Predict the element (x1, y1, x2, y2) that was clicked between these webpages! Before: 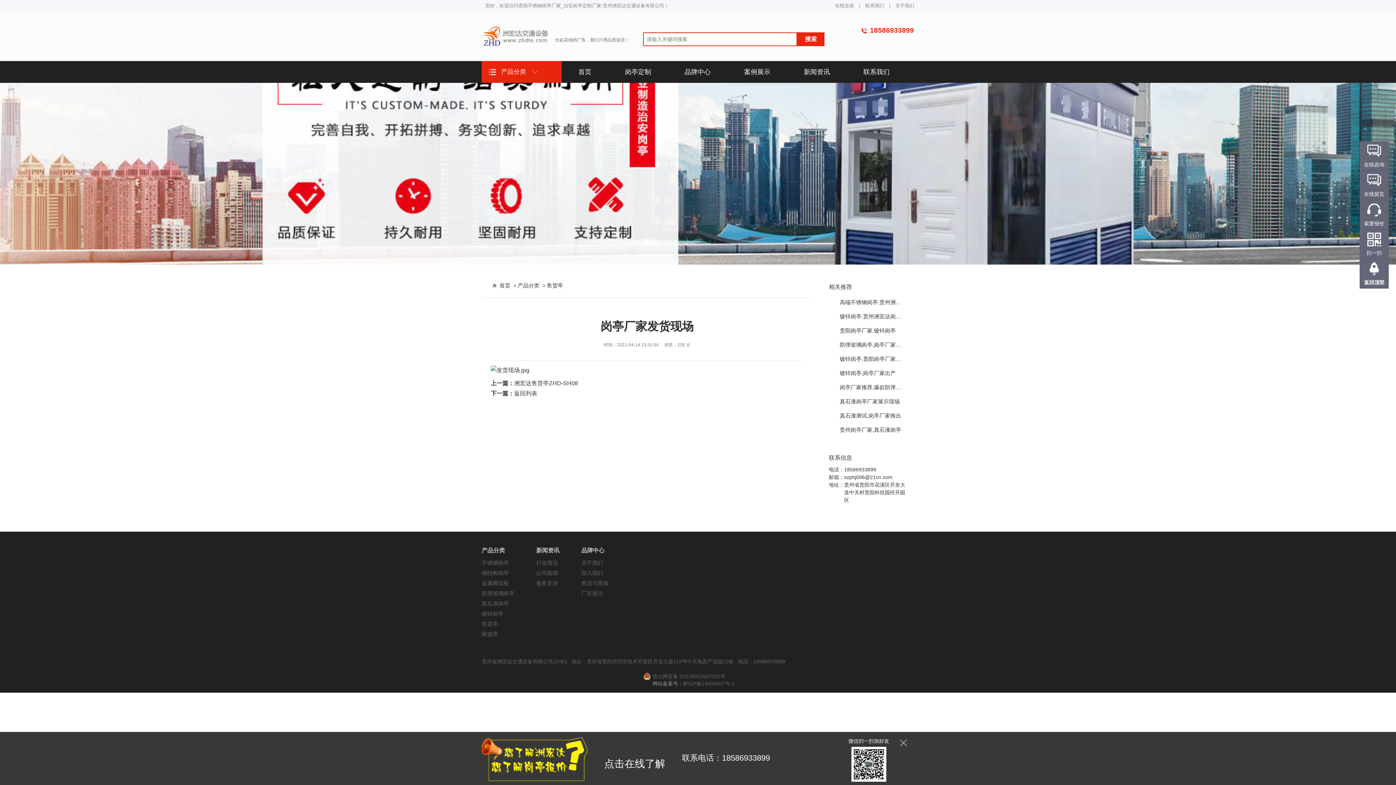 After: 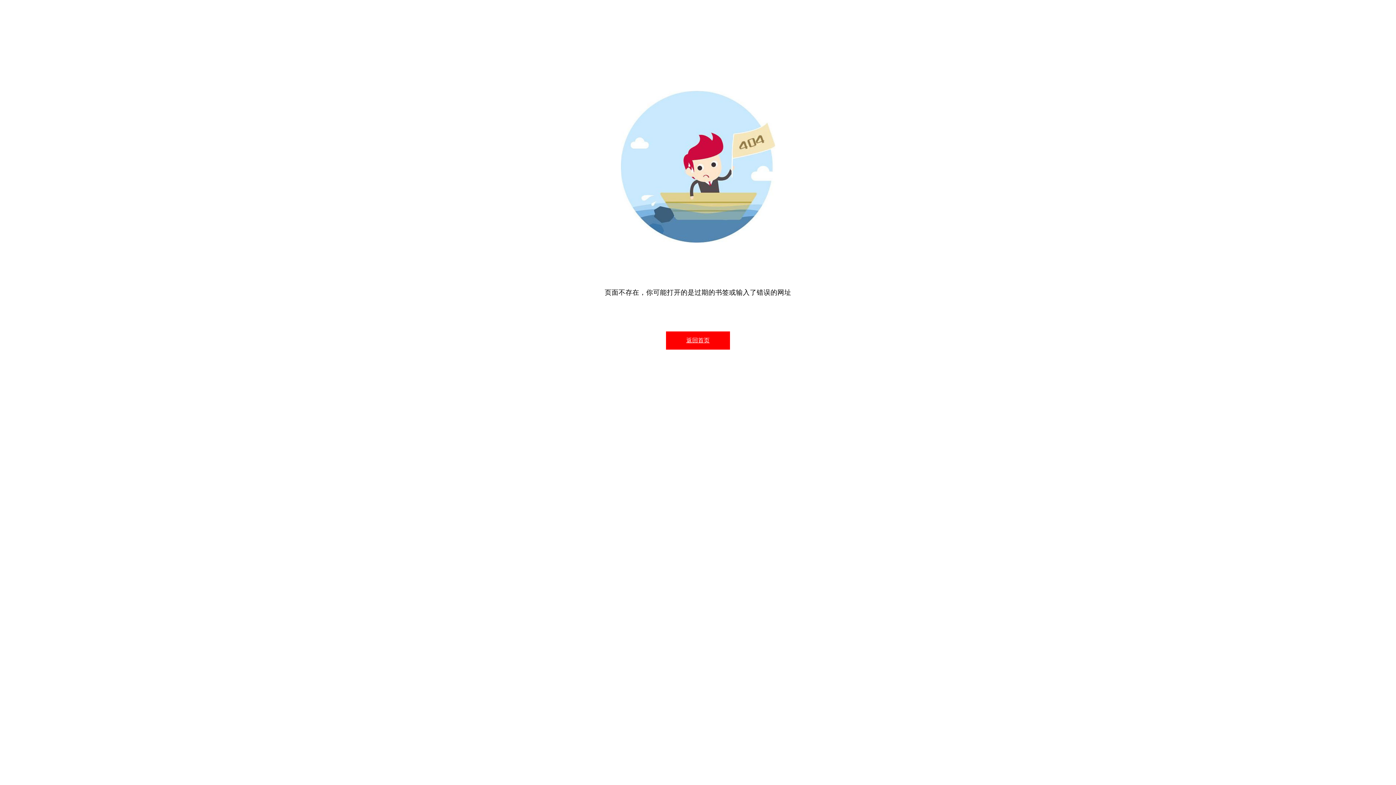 Action: label: 产品分类 bbox: (481, 546, 514, 558)